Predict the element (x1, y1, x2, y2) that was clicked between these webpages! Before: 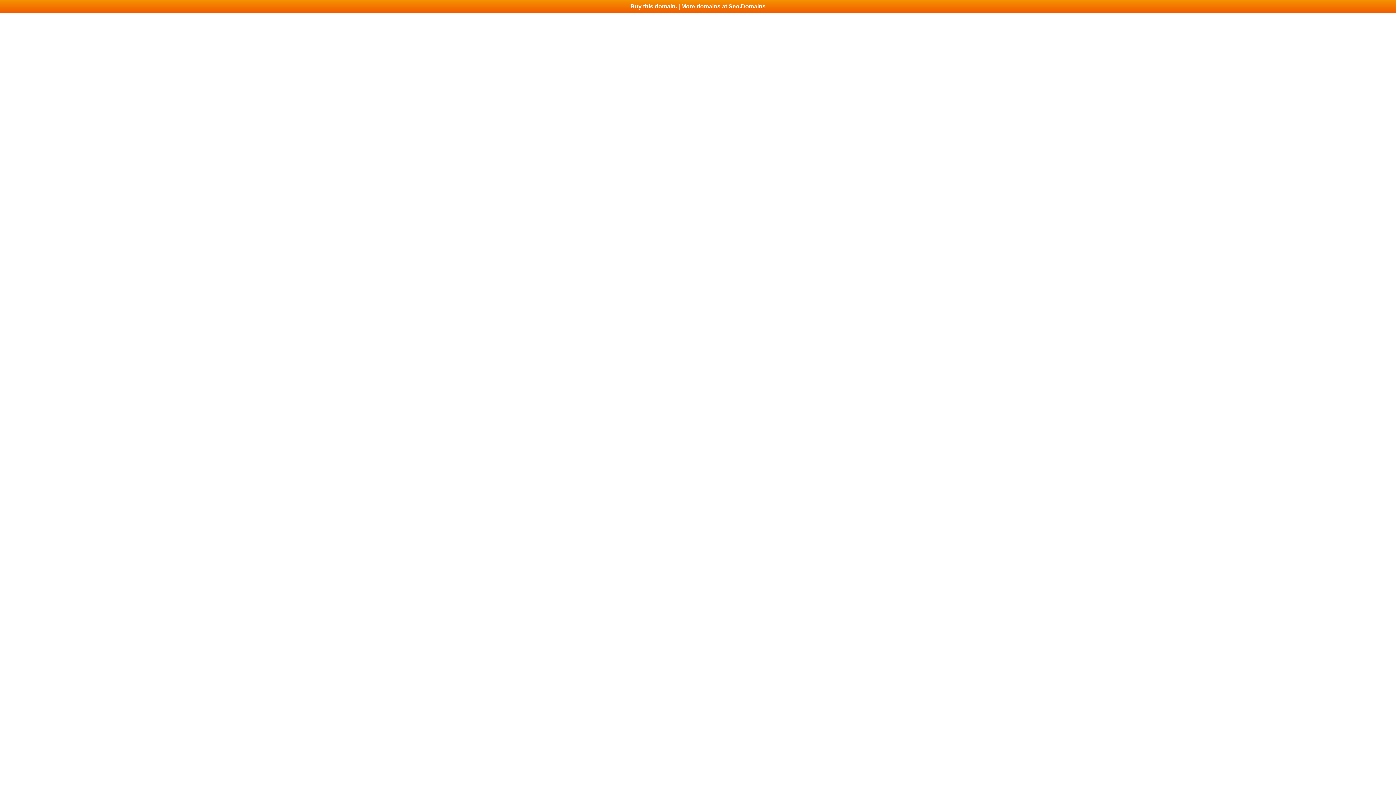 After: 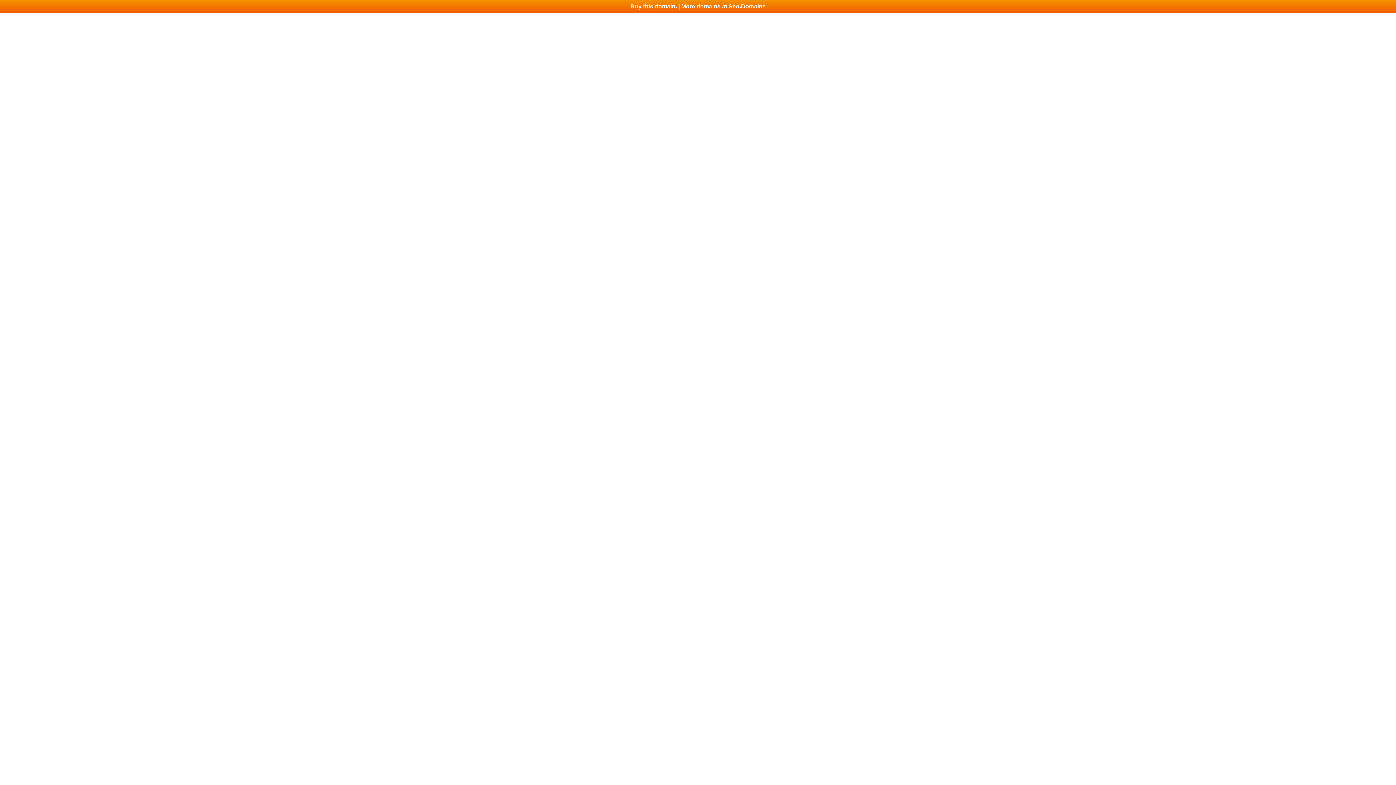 Action: label: Buy this domain. | More domains at Seo.Domains bbox: (0, 0, 1396, 13)